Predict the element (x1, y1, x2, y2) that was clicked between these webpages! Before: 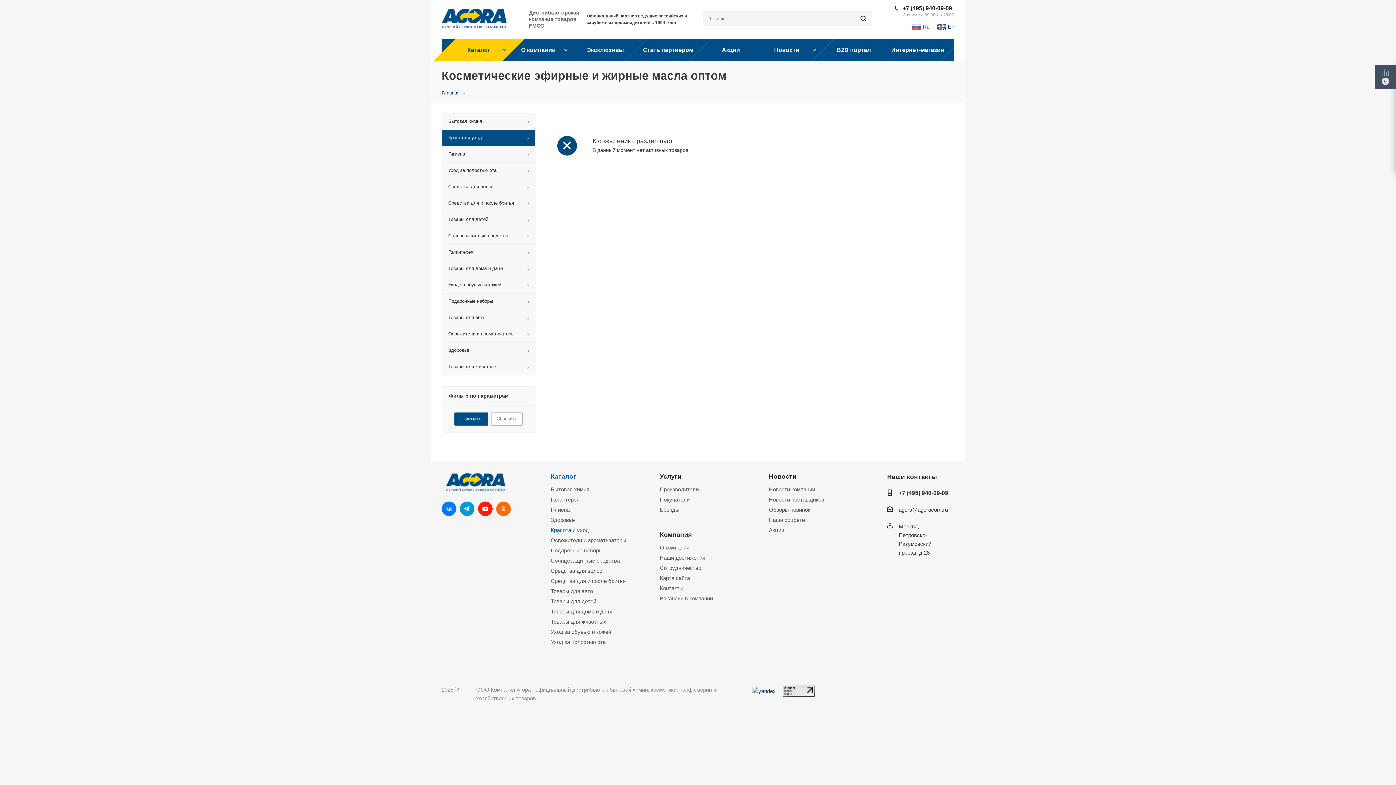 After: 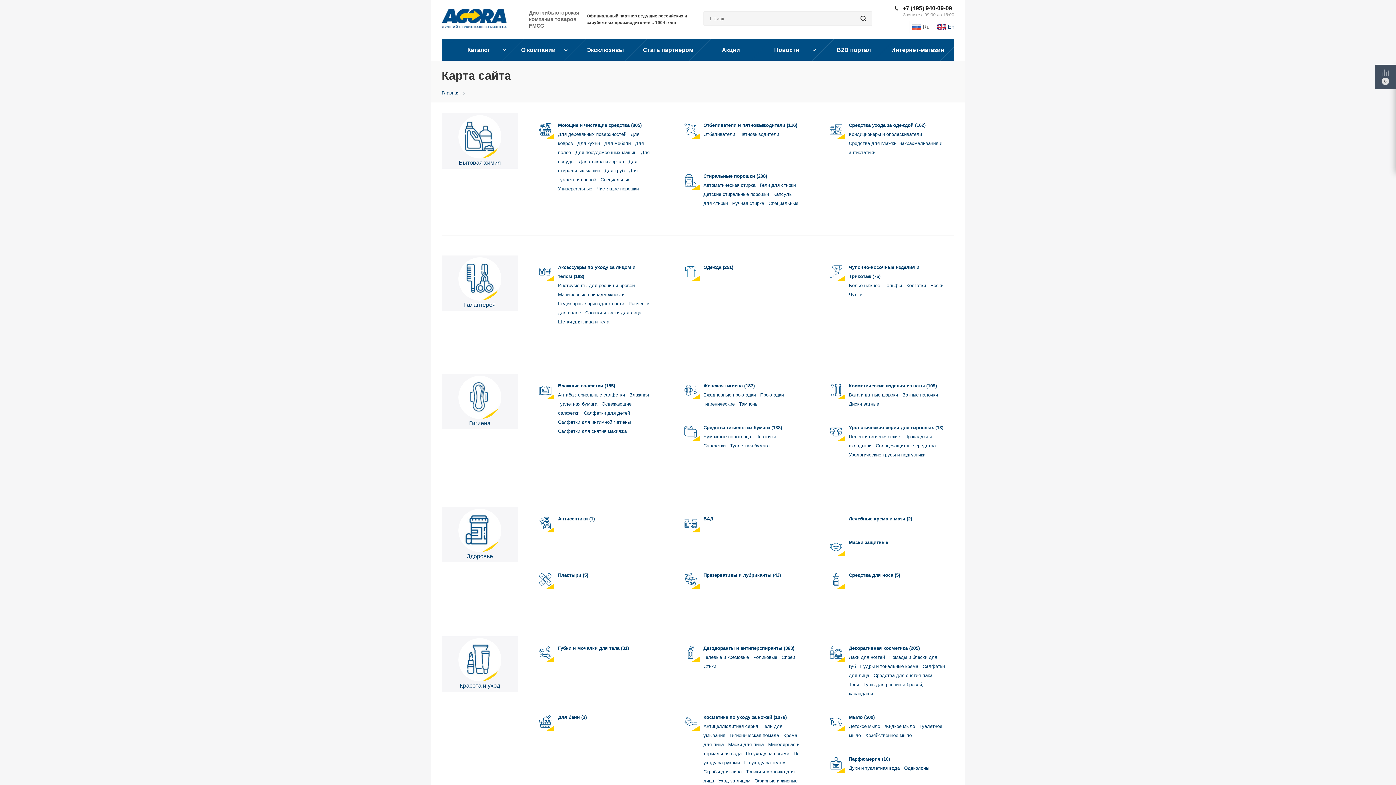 Action: bbox: (660, 575, 690, 581) label: Карта сайта